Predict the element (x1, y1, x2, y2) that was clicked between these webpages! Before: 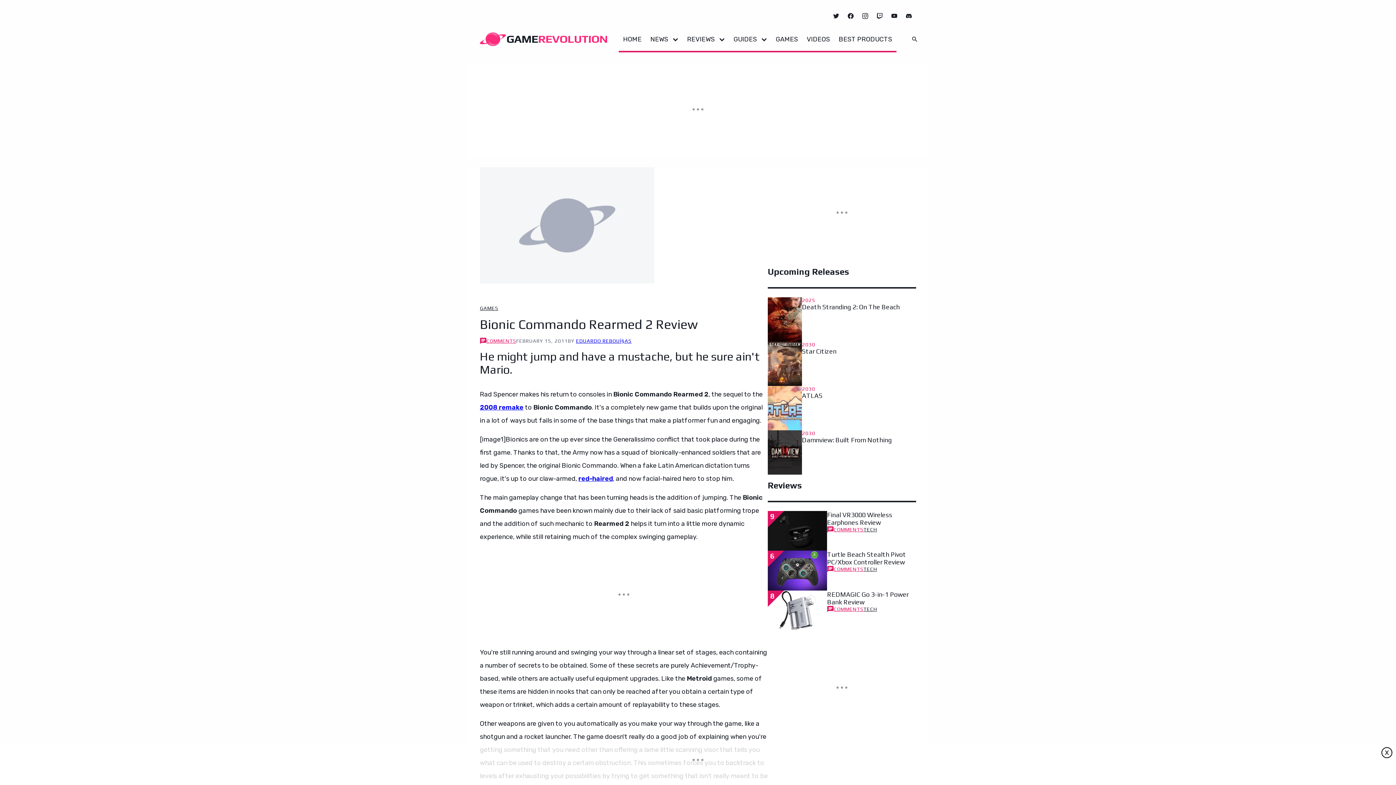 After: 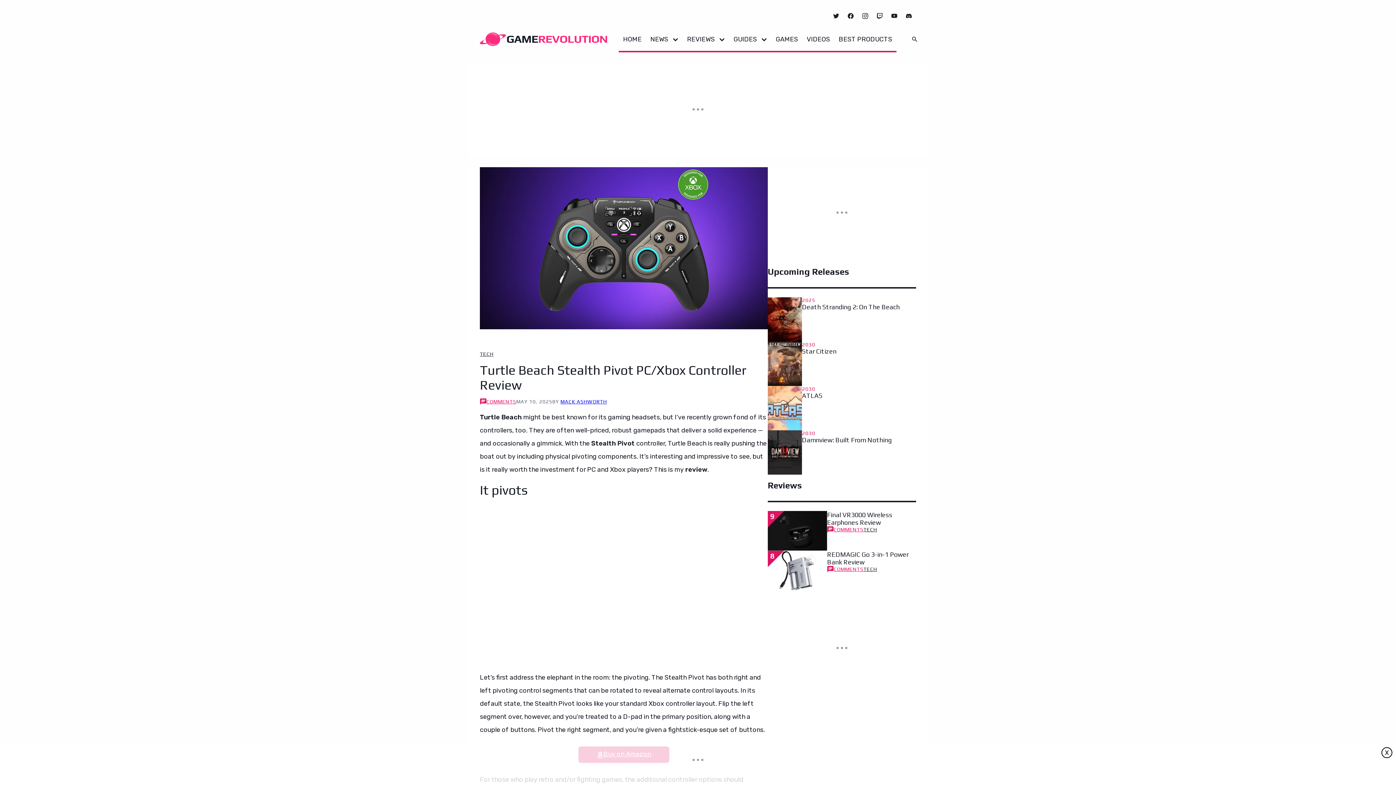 Action: label: 6 bbox: (768, 551, 827, 590)